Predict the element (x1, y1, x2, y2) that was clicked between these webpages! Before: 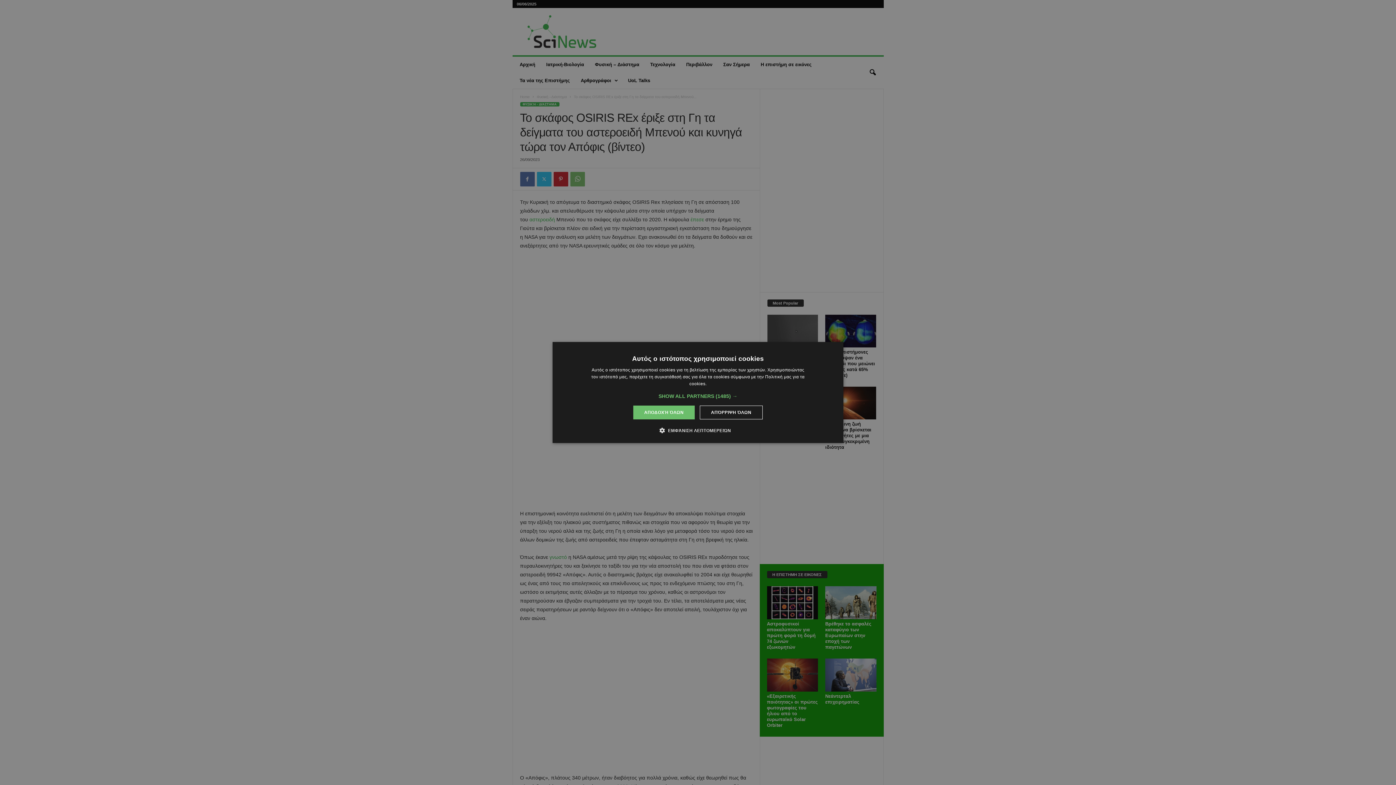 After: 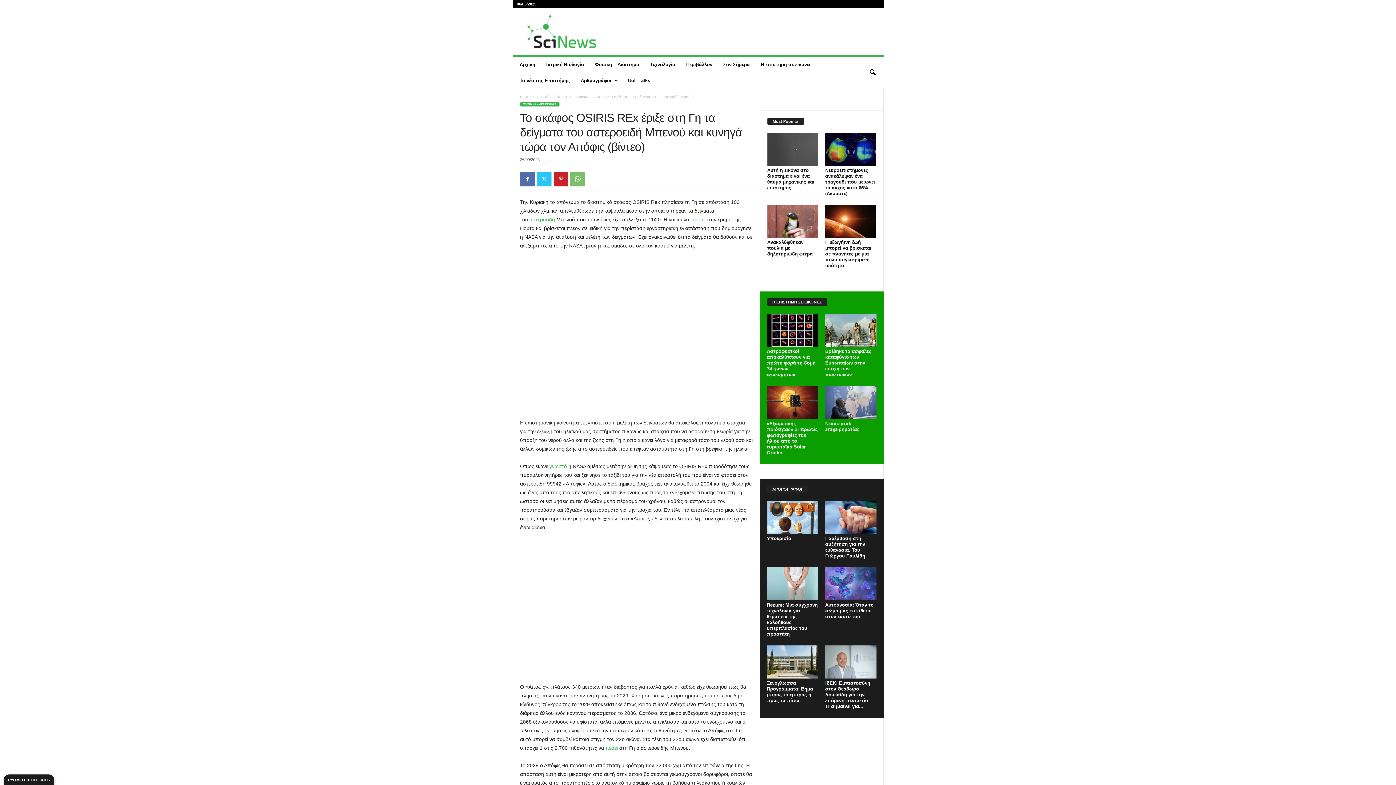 Action: bbox: (699, 405, 762, 419) label: ΑΠΌΡΡΙΨΗ ΌΛΩΝ